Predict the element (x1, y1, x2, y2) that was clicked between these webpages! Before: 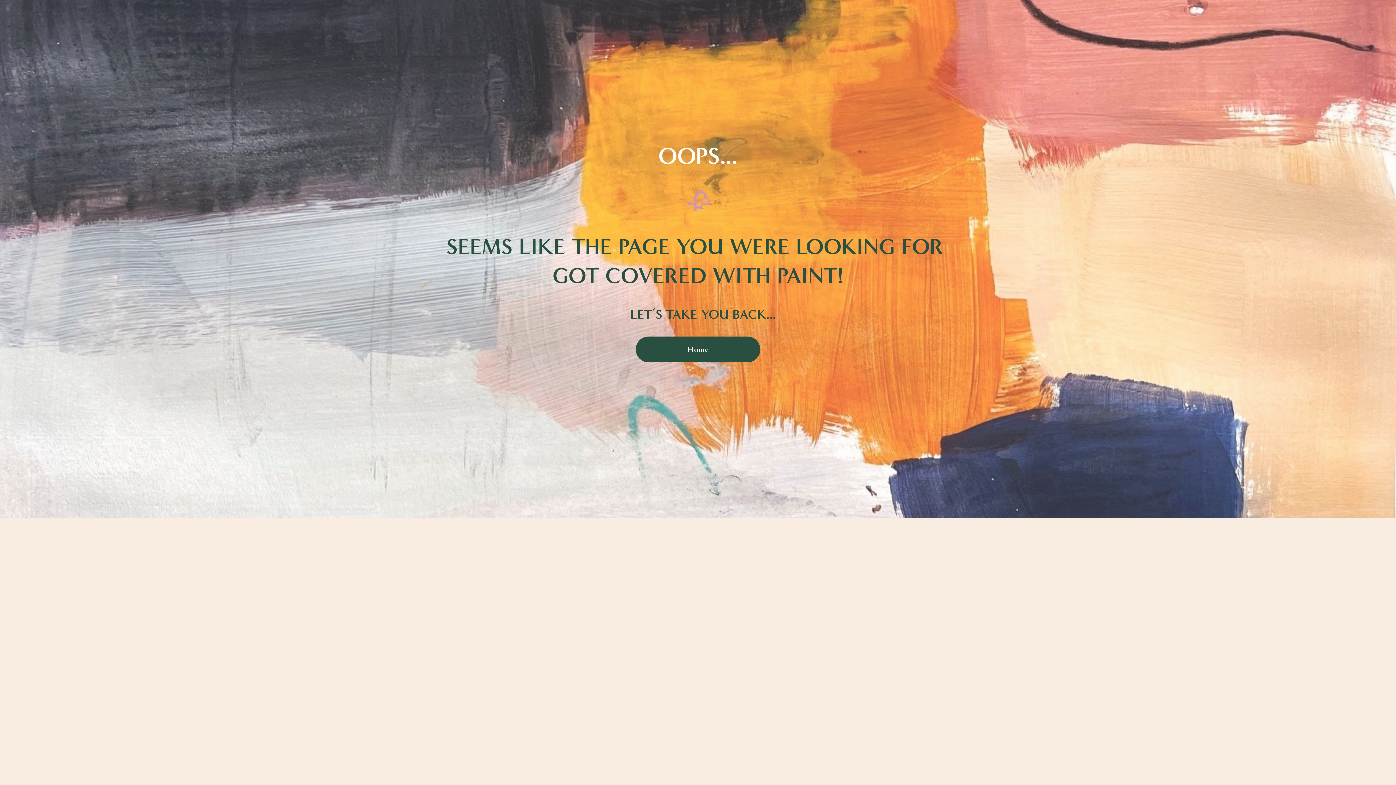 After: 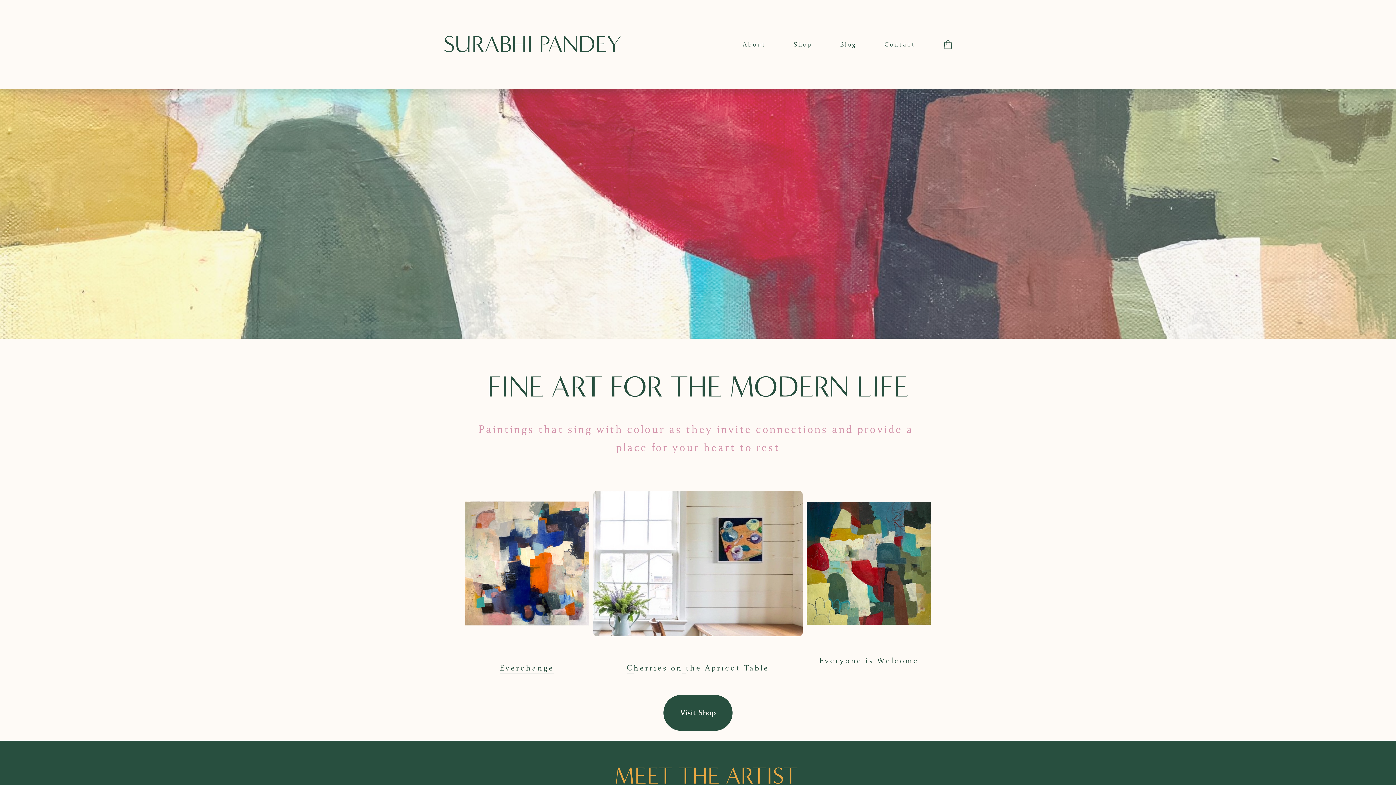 Action: label: Home bbox: (636, 336, 760, 362)